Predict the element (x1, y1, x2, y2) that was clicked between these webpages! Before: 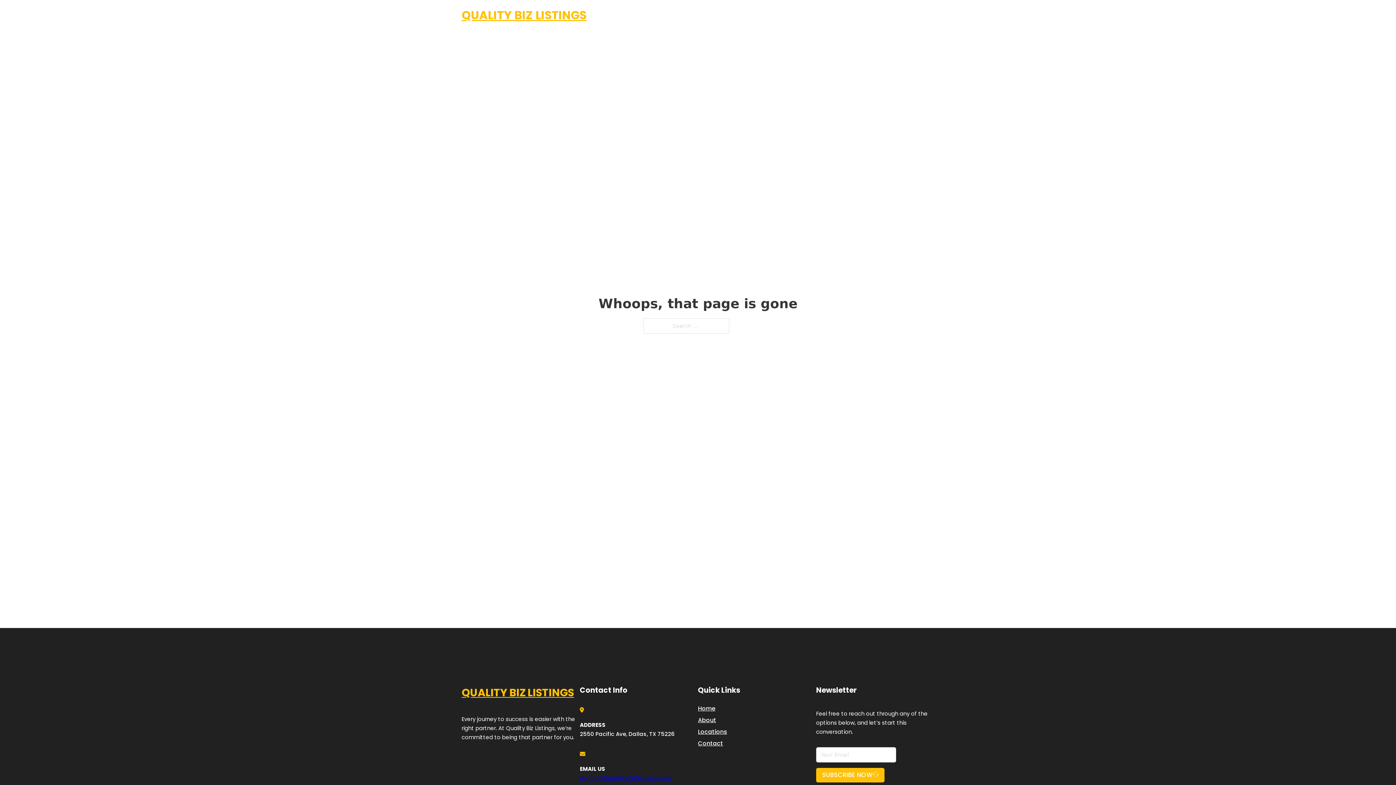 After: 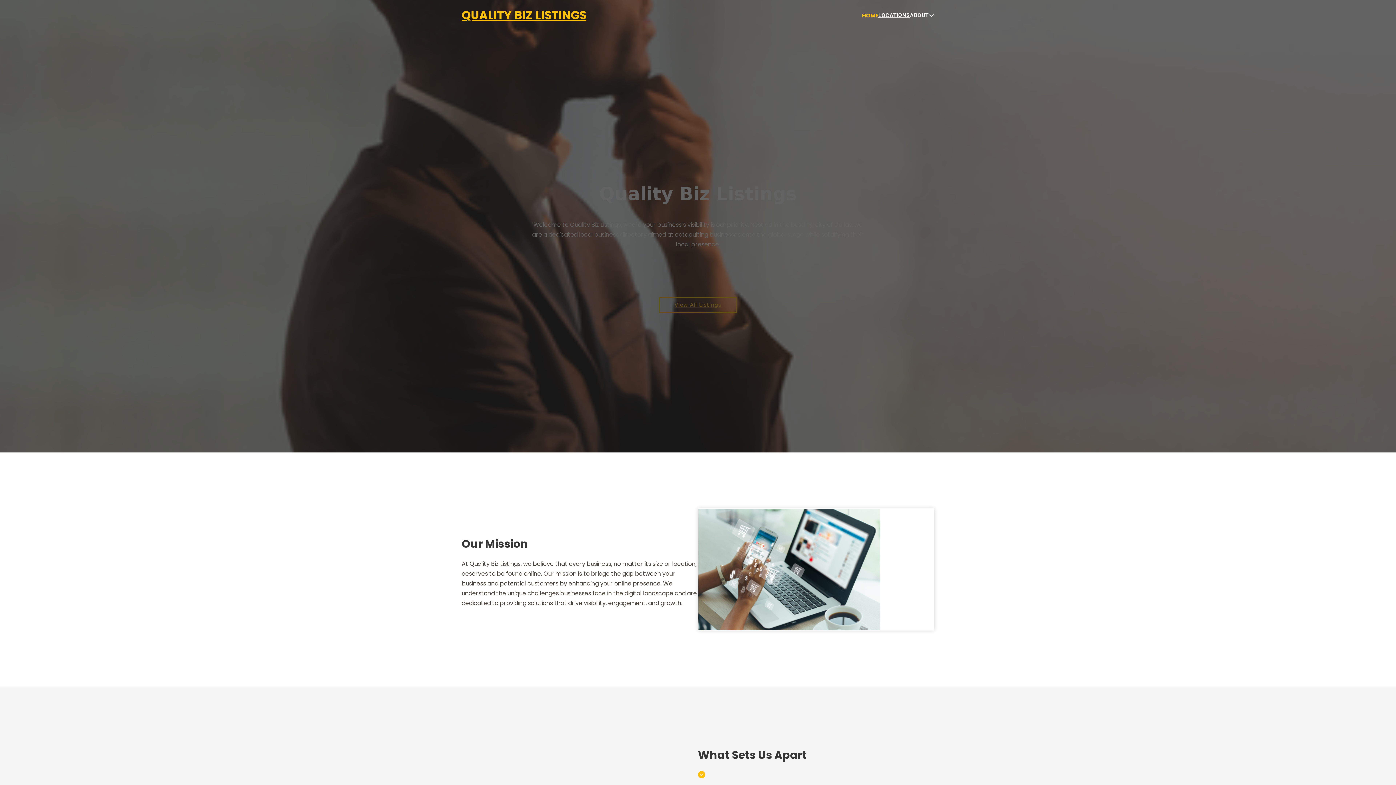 Action: bbox: (461, 5, 586, 25) label: QUALITY BIZ LISTINGS